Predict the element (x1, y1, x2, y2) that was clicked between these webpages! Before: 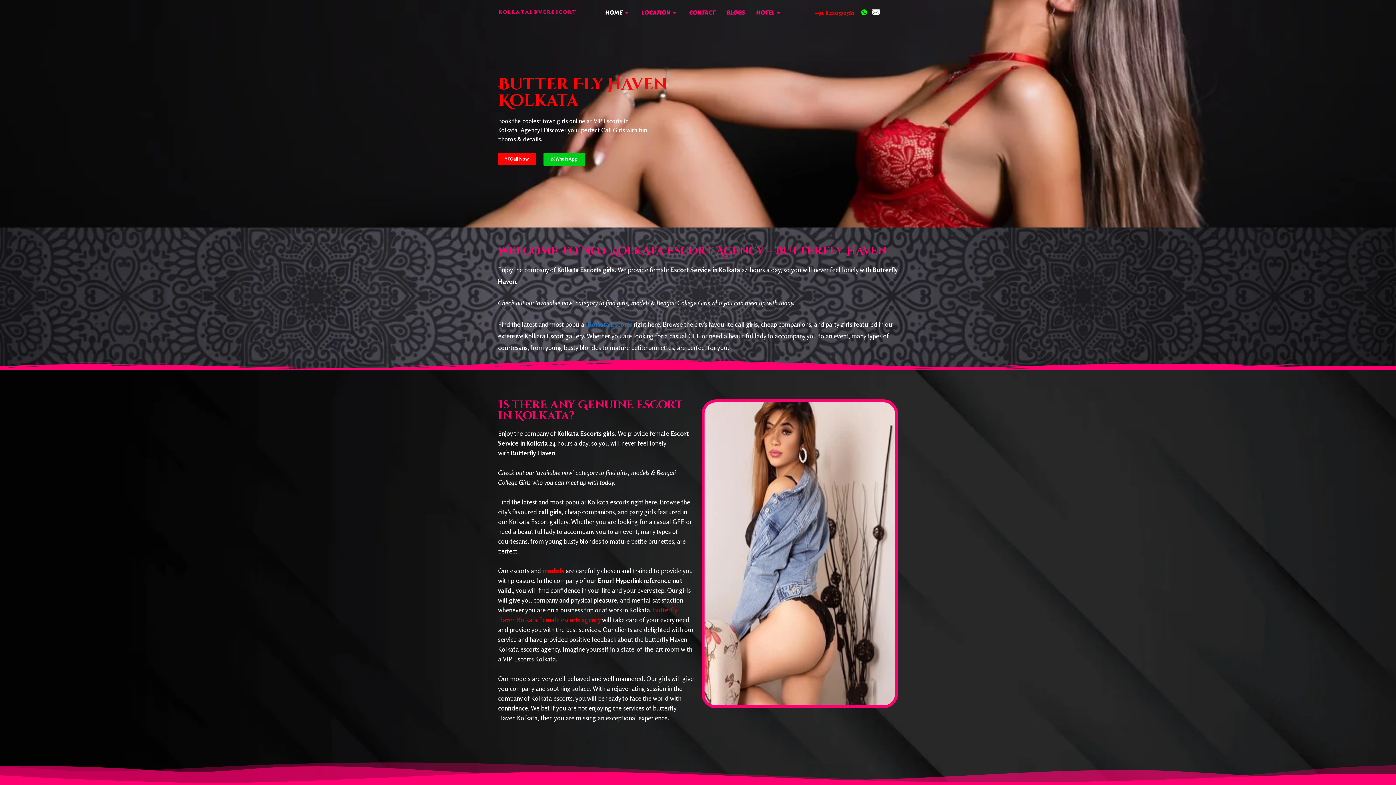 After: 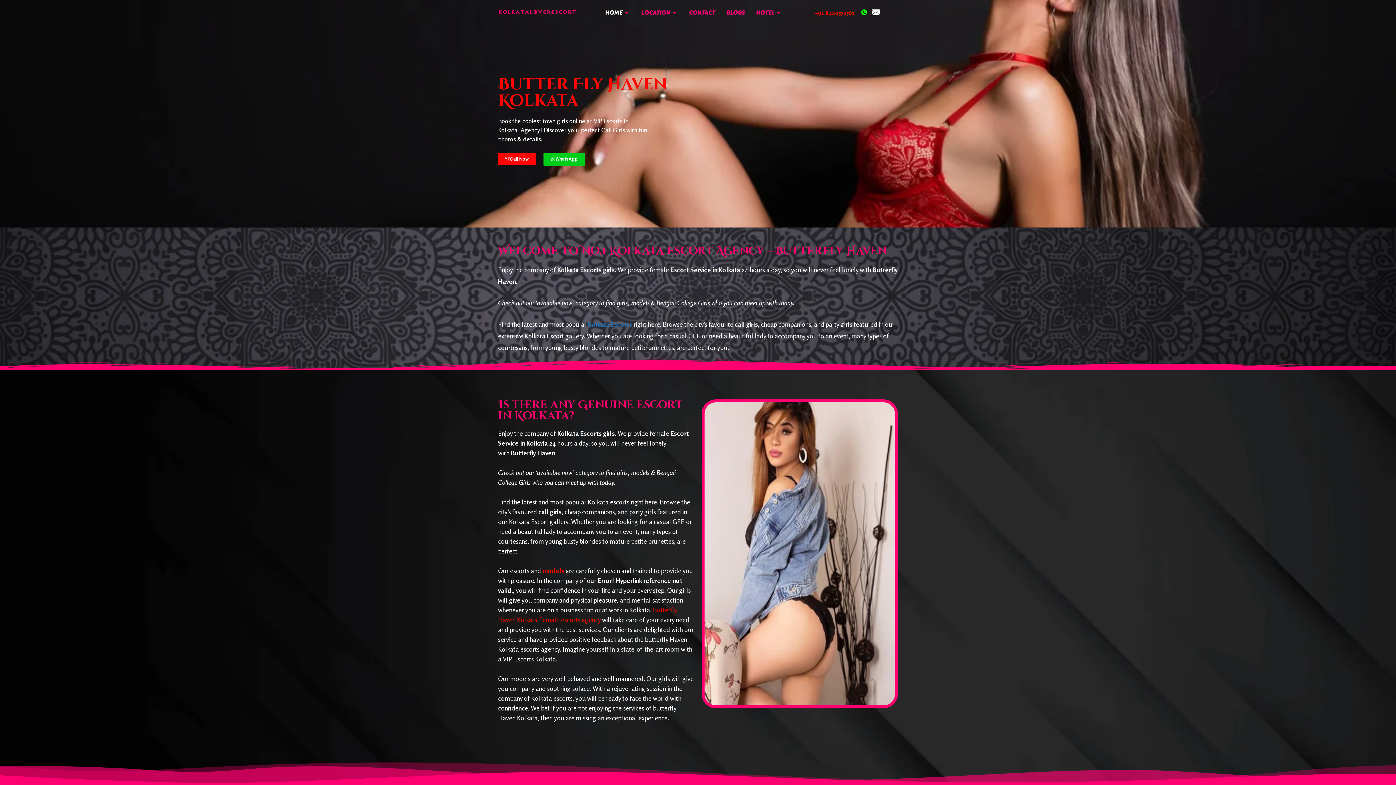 Action: label: Call Now bbox: (498, 152, 536, 165)